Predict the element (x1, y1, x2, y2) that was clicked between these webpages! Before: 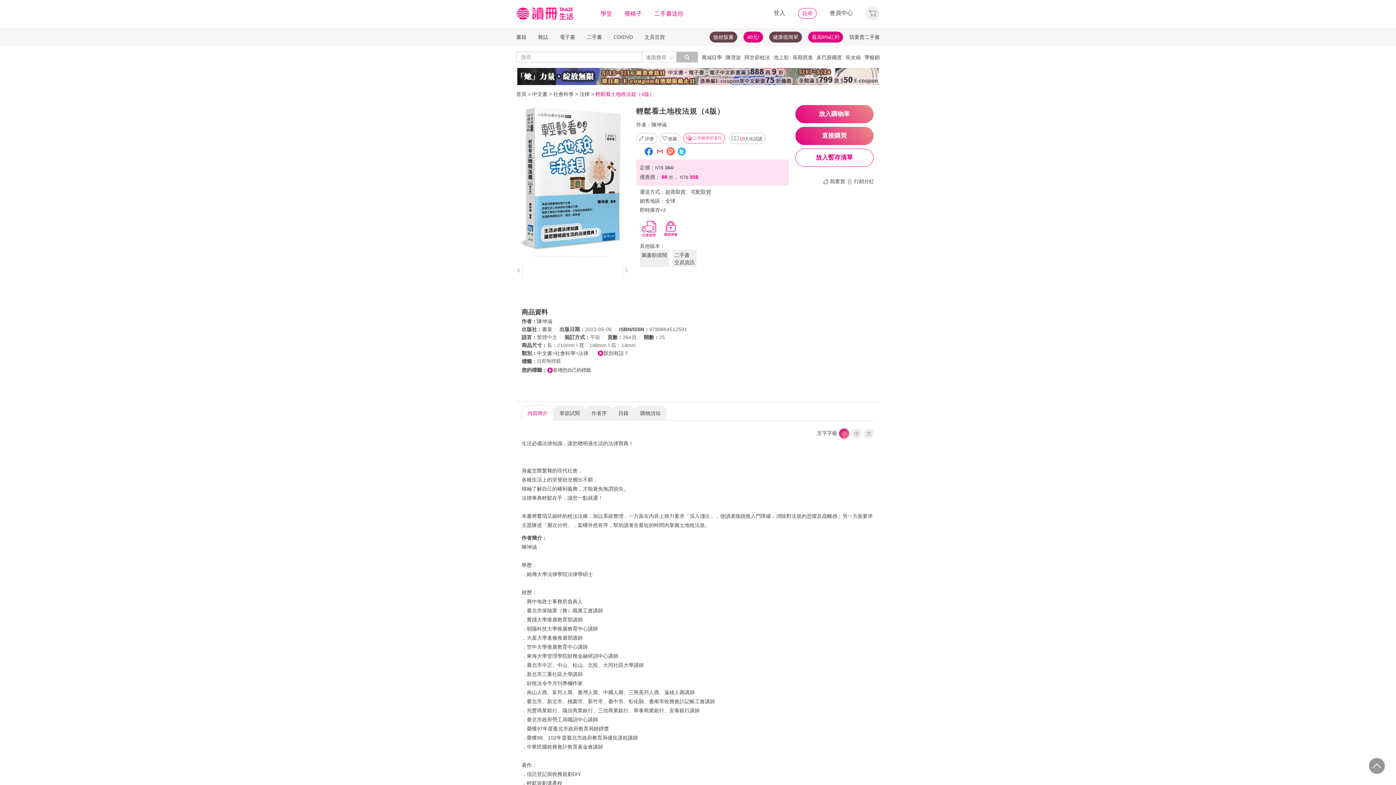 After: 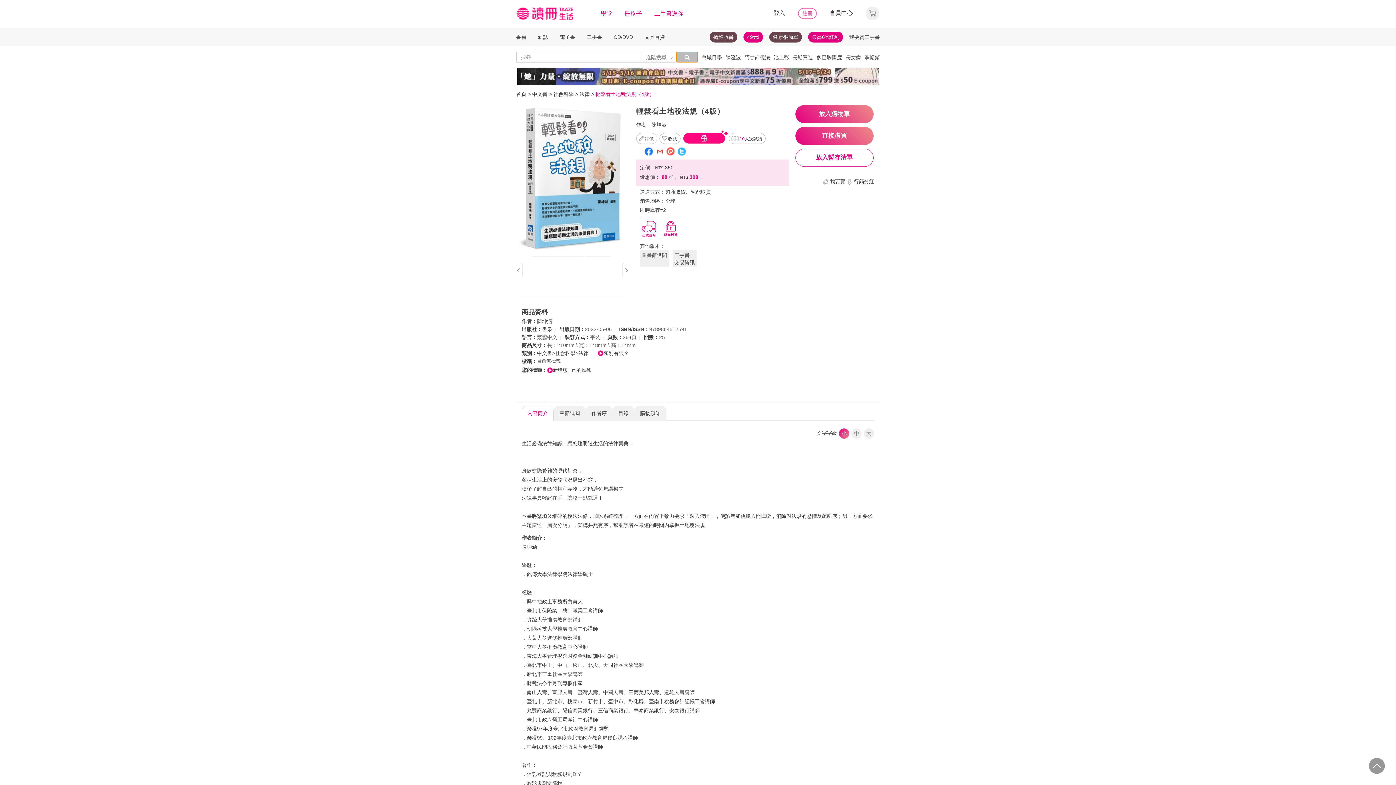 Action: bbox: (676, 51, 698, 62)